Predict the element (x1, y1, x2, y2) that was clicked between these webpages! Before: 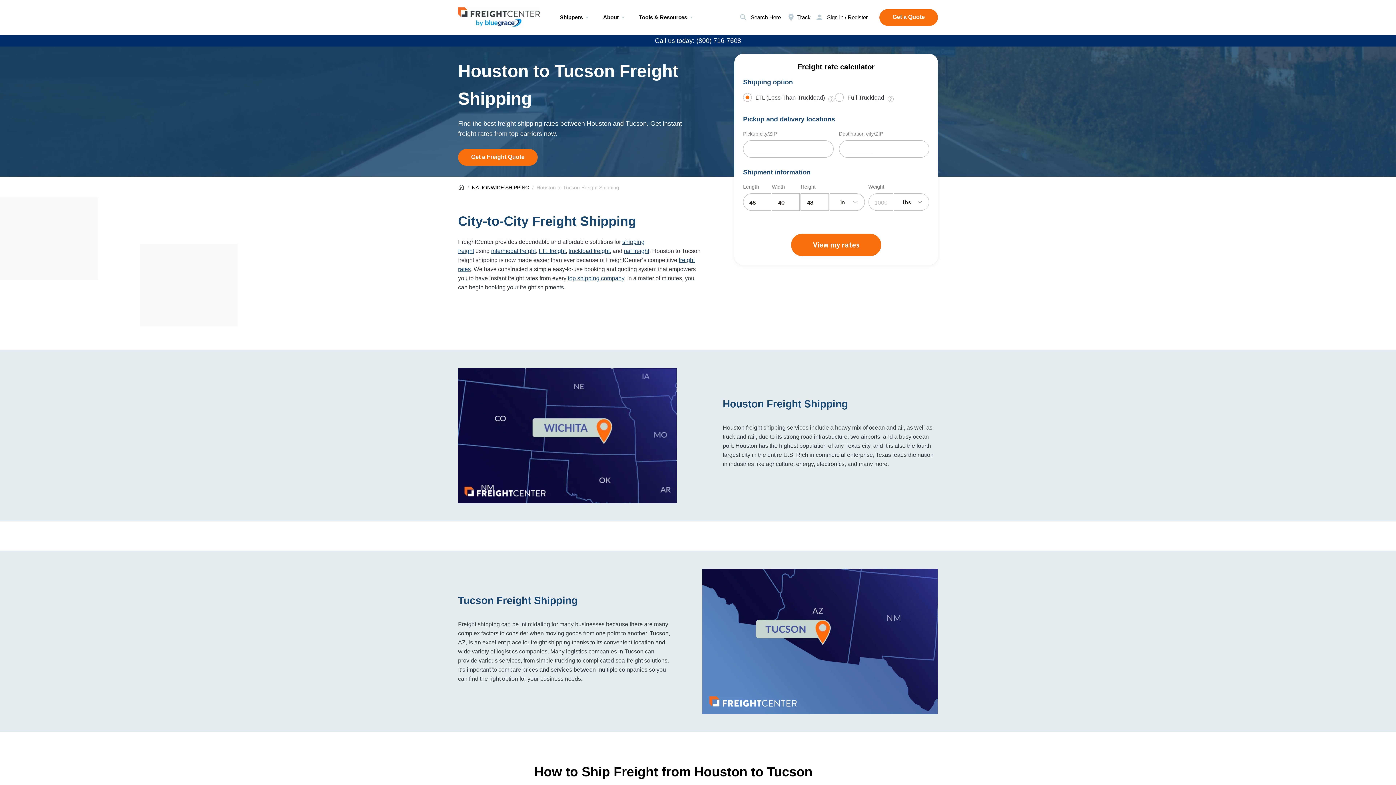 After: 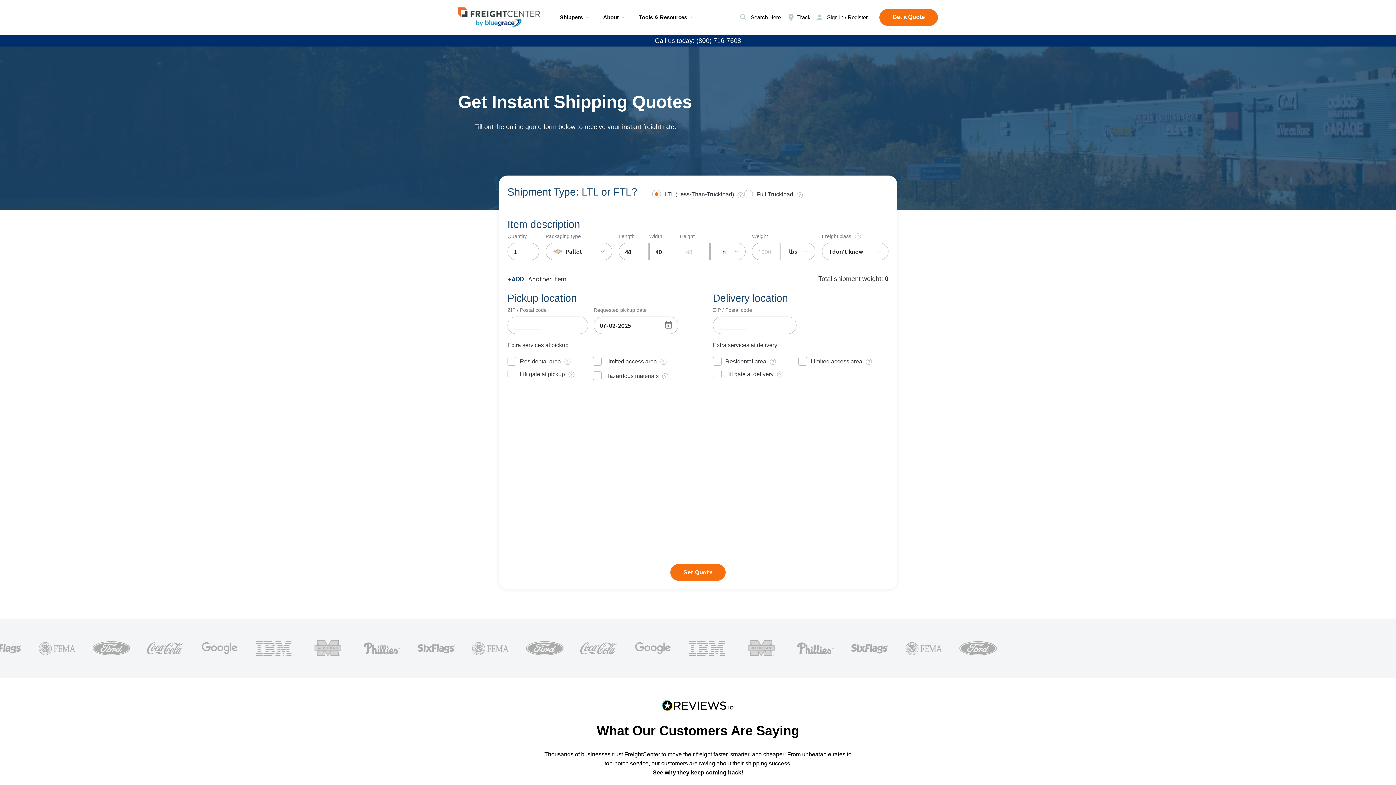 Action: bbox: (458, 149, 537, 165) label: Get a Freight Quote